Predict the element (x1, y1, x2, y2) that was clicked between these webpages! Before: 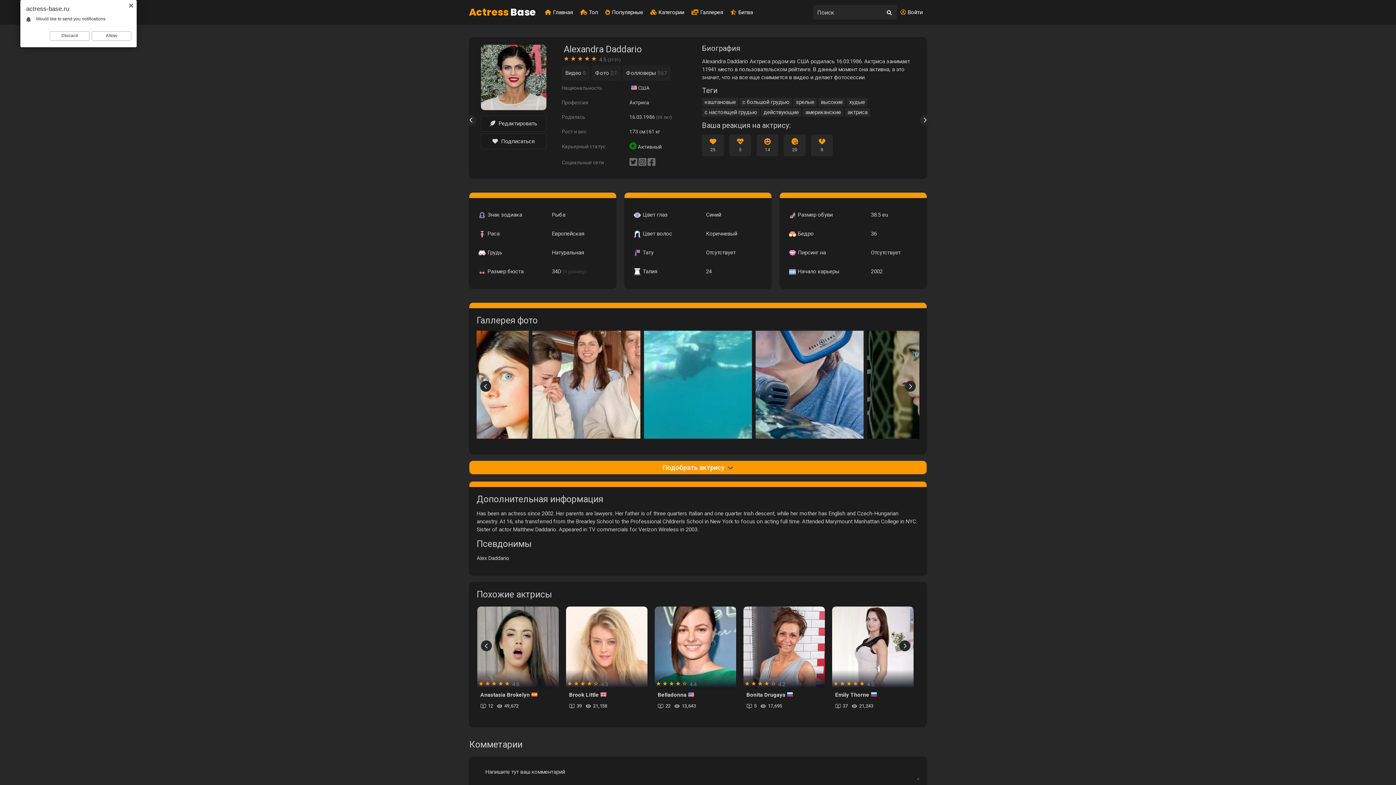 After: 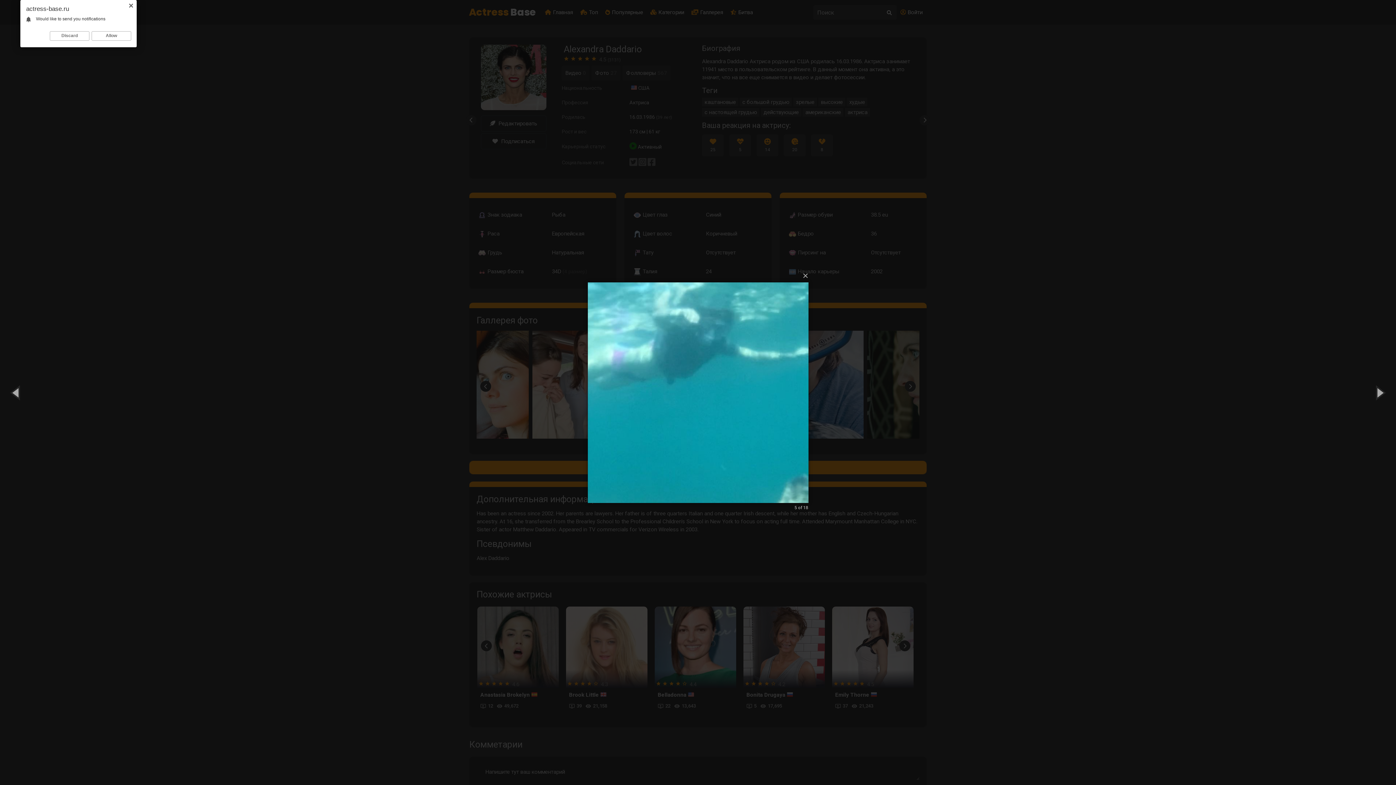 Action: bbox: (644, 433, 752, 440)